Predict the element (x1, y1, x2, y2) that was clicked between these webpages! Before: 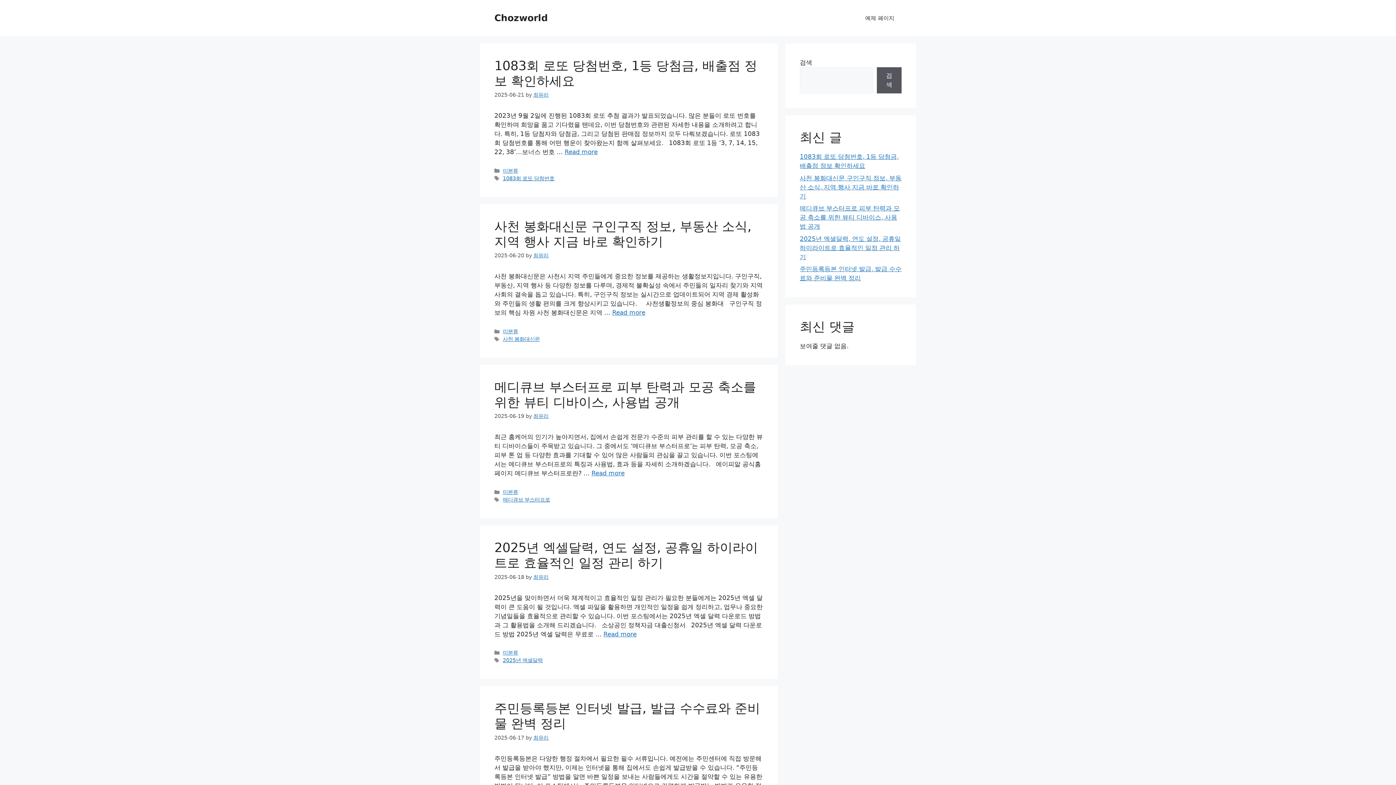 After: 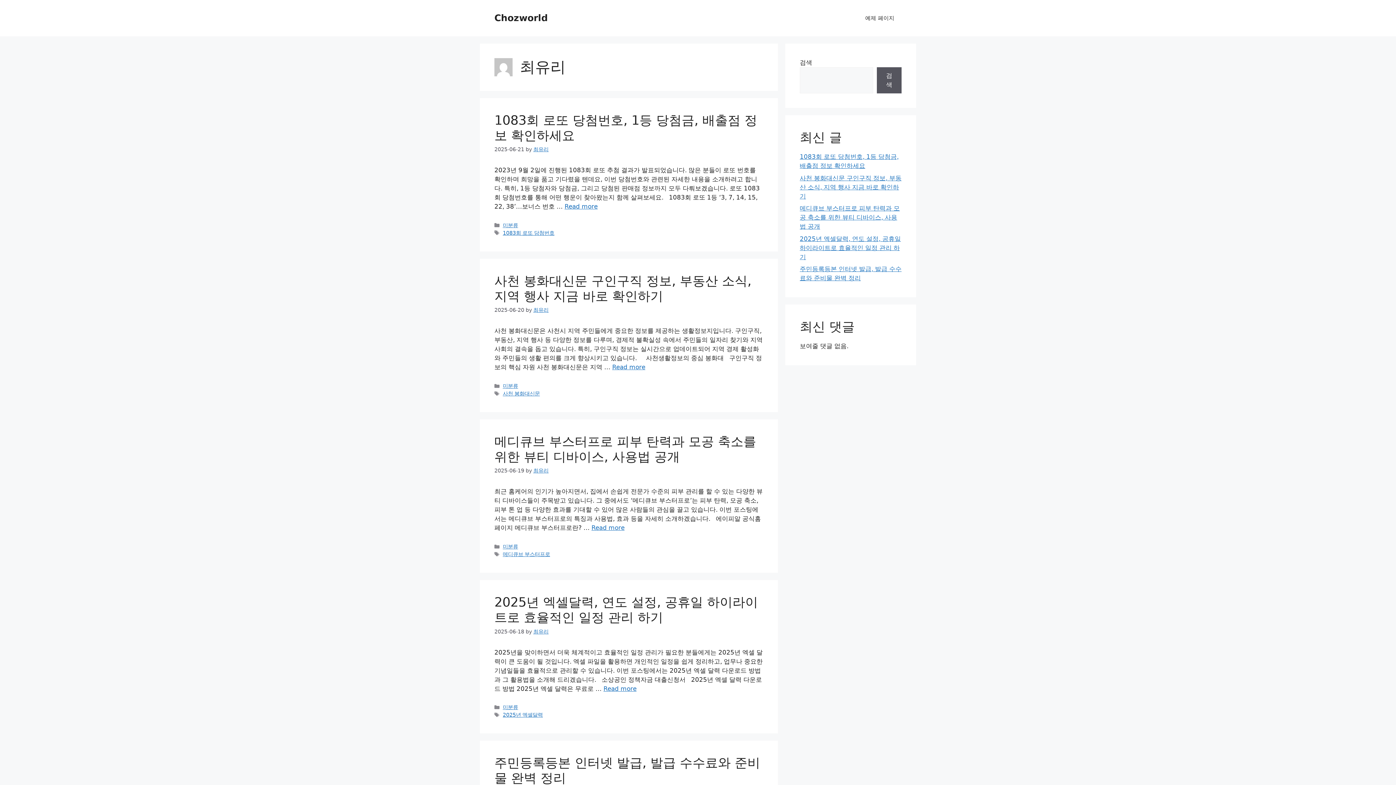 Action: bbox: (533, 735, 548, 740) label: 최유리